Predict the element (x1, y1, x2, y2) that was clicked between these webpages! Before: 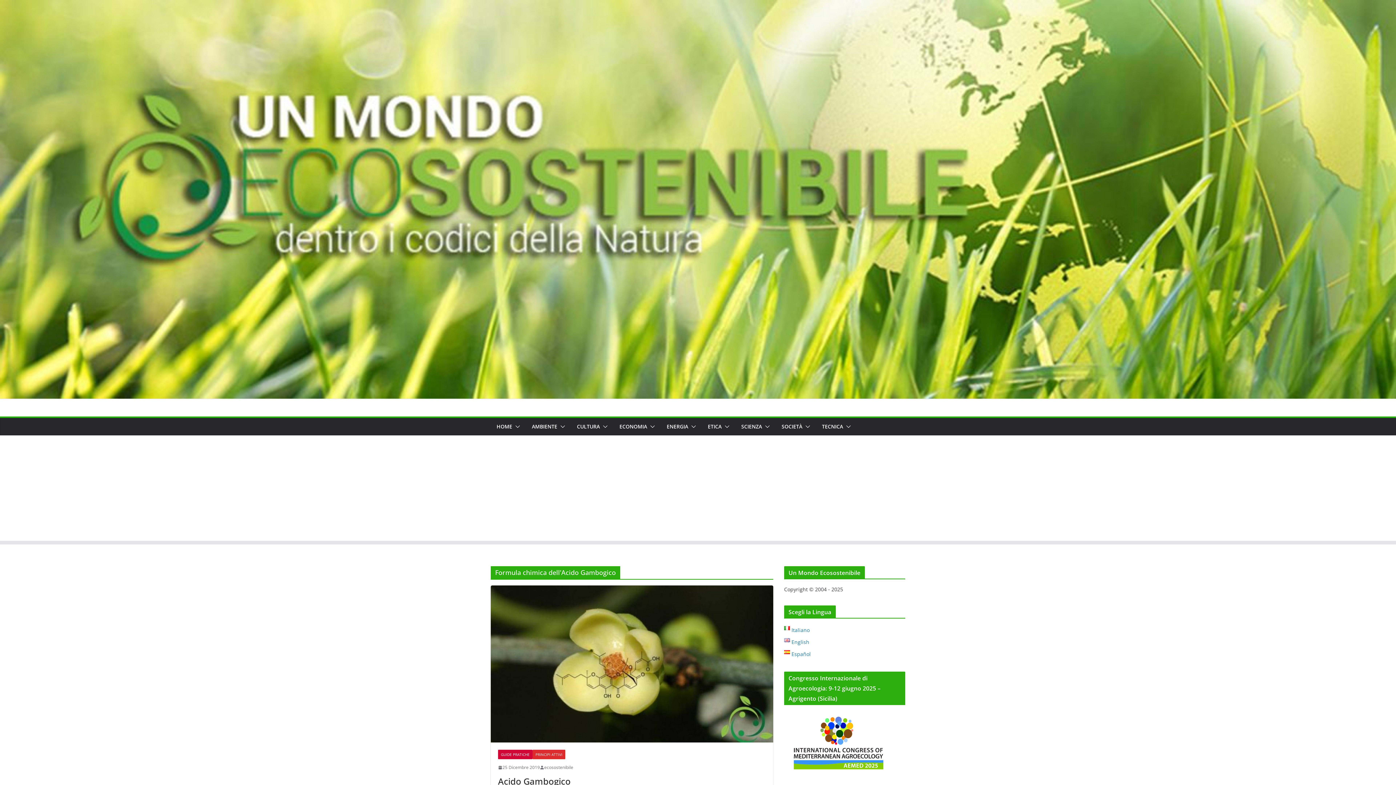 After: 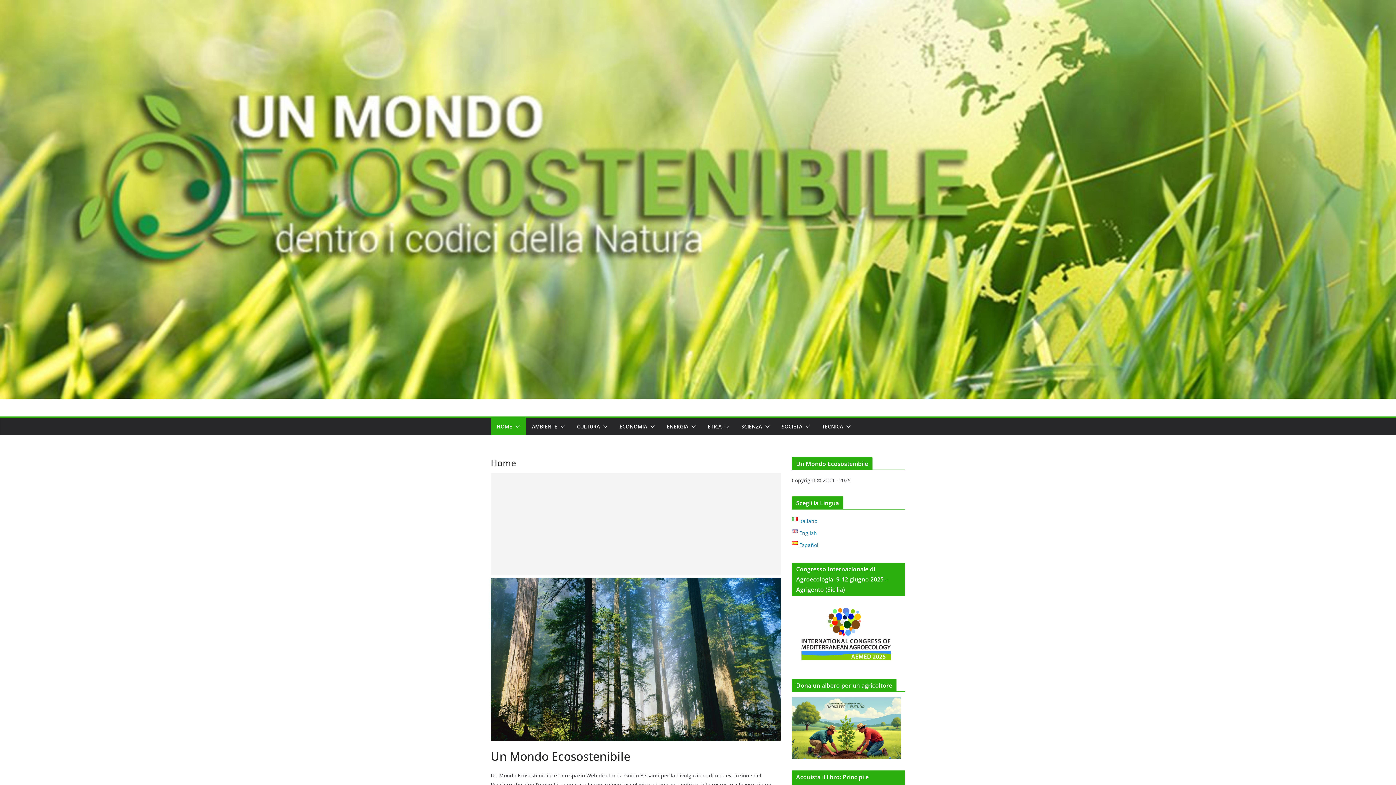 Action: label: HOME bbox: (496, 421, 512, 432)